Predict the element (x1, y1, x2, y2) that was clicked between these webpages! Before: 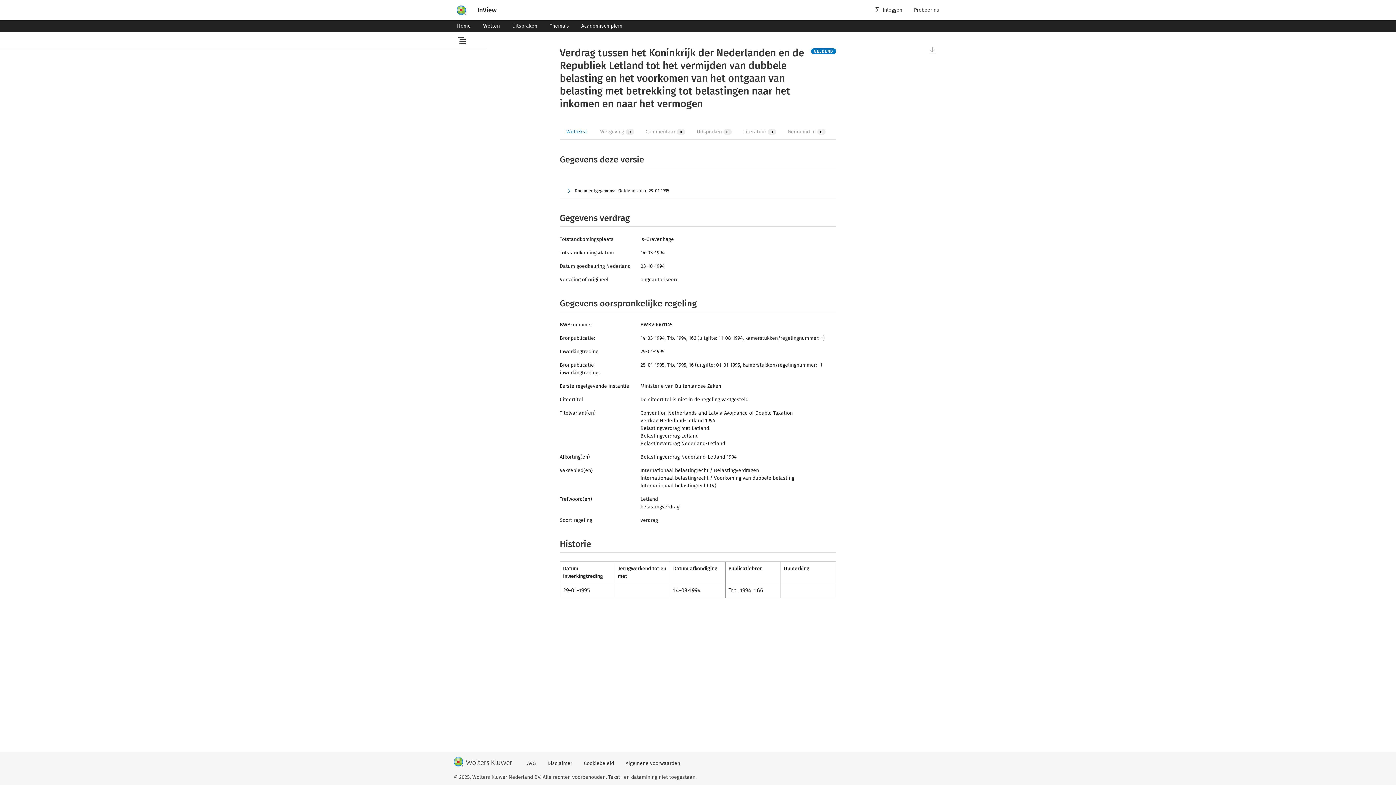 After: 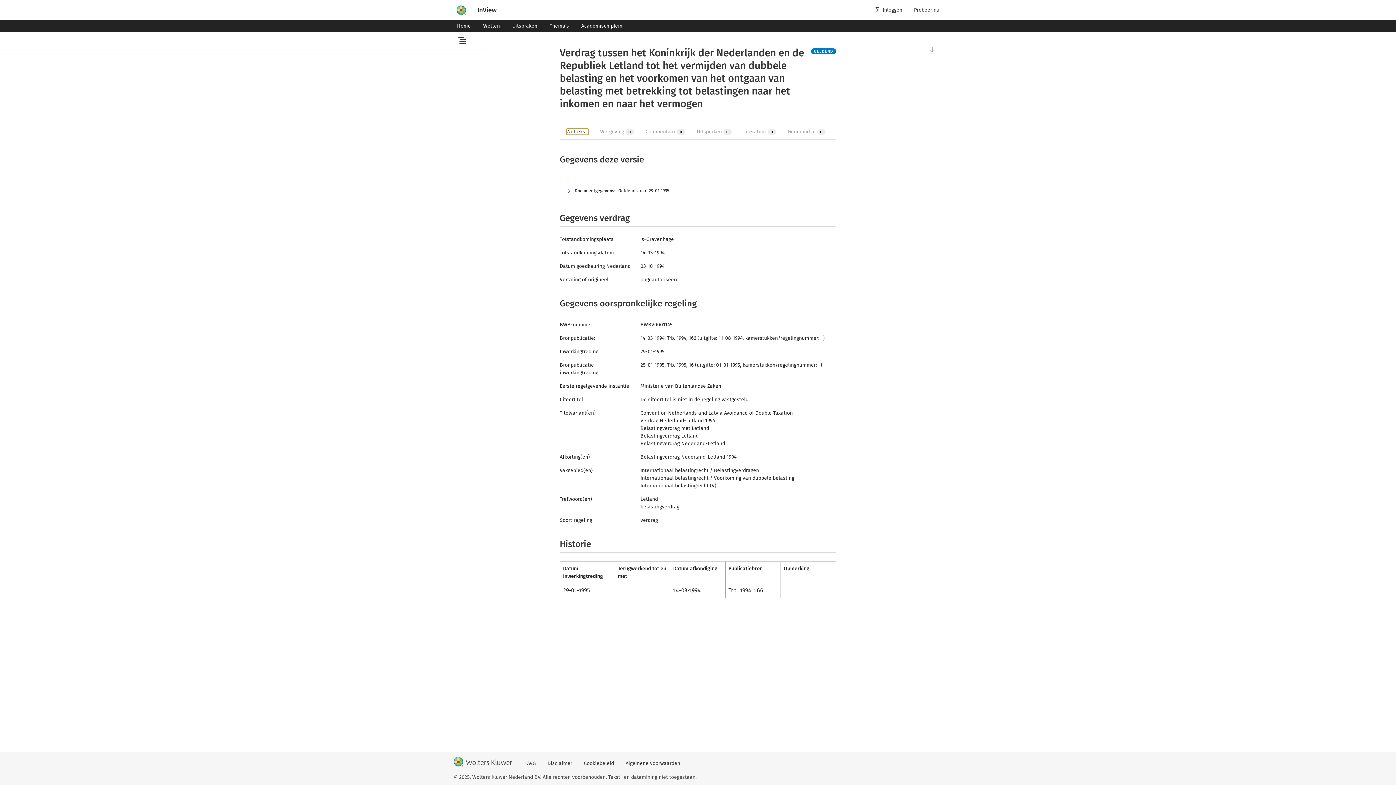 Action: label: Wettekst bbox: (560, 124, 594, 139)